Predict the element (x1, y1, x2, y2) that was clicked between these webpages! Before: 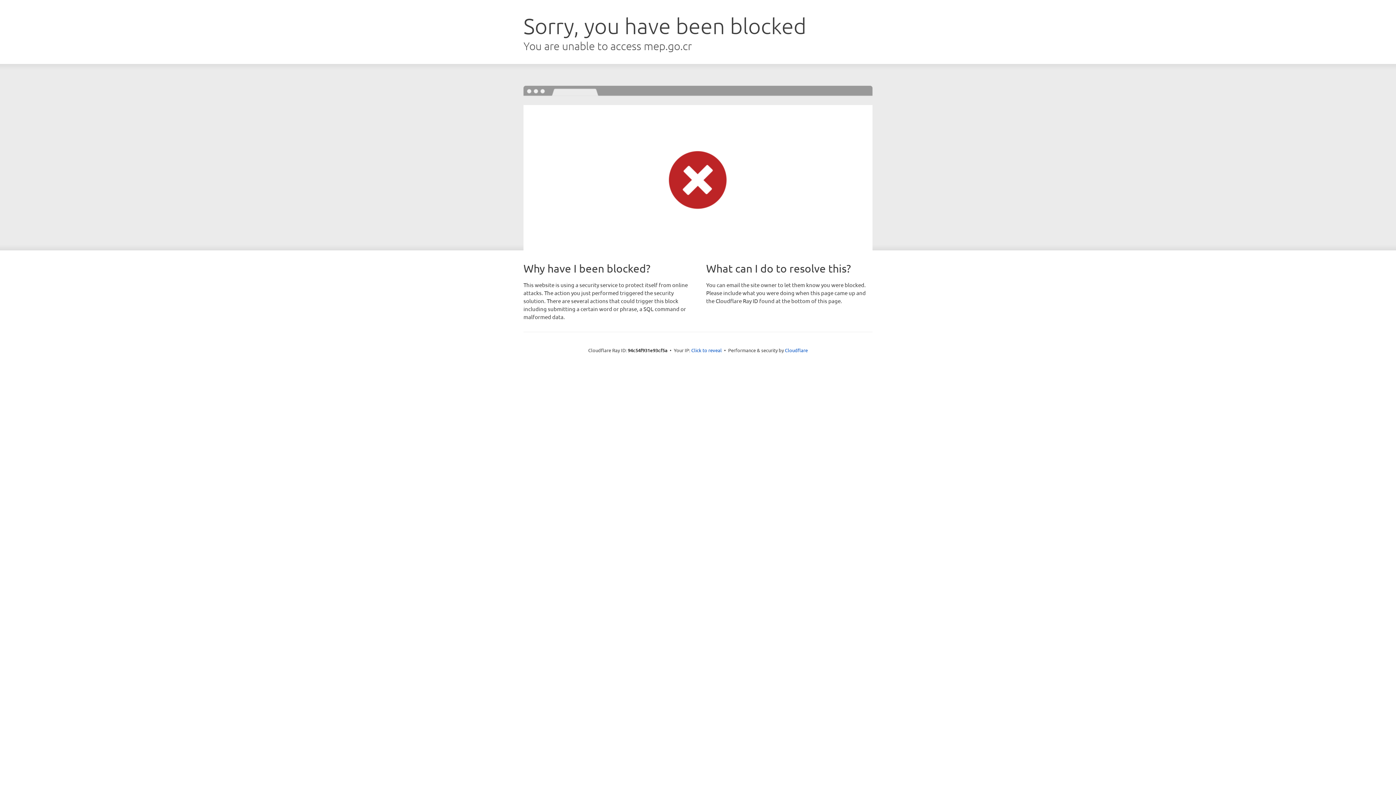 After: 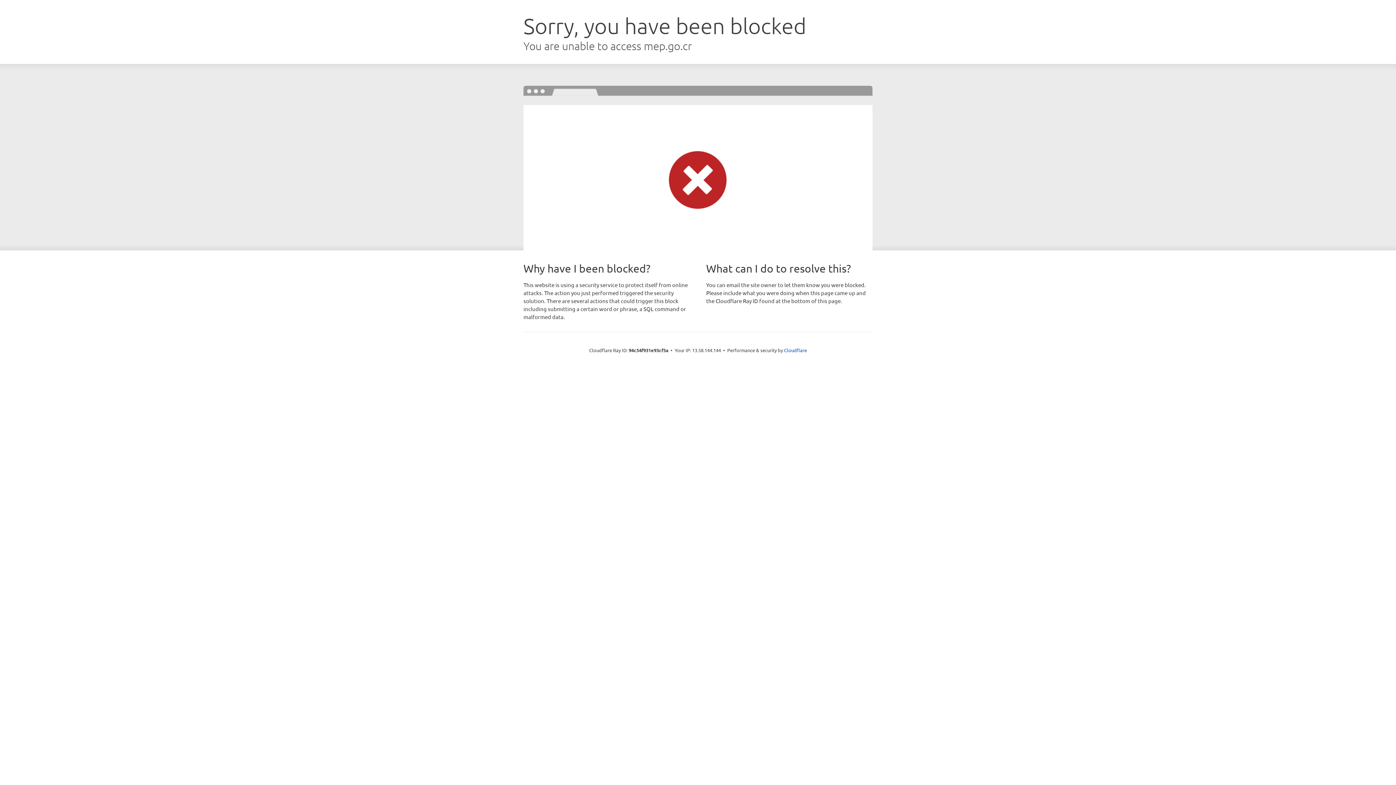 Action: label: Click to reveal bbox: (691, 346, 722, 353)